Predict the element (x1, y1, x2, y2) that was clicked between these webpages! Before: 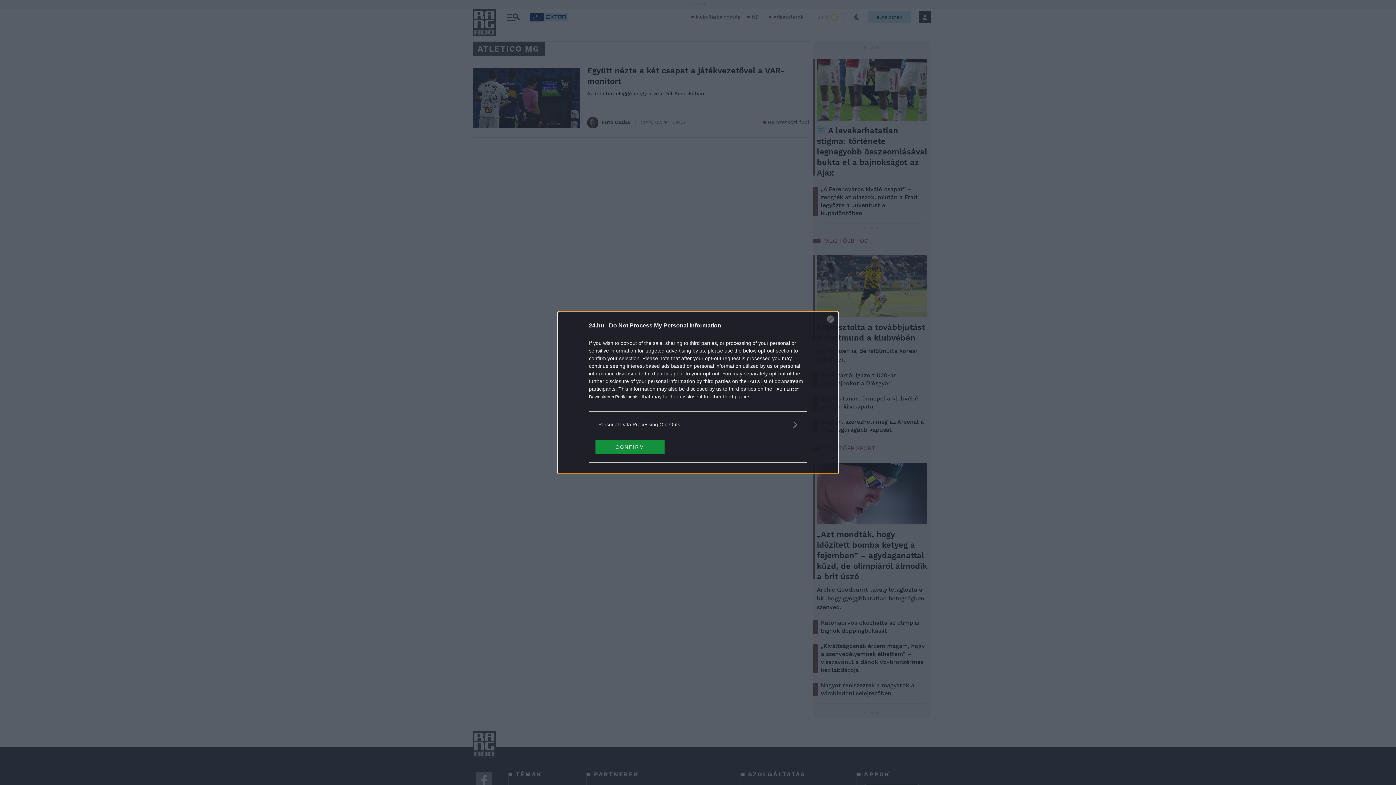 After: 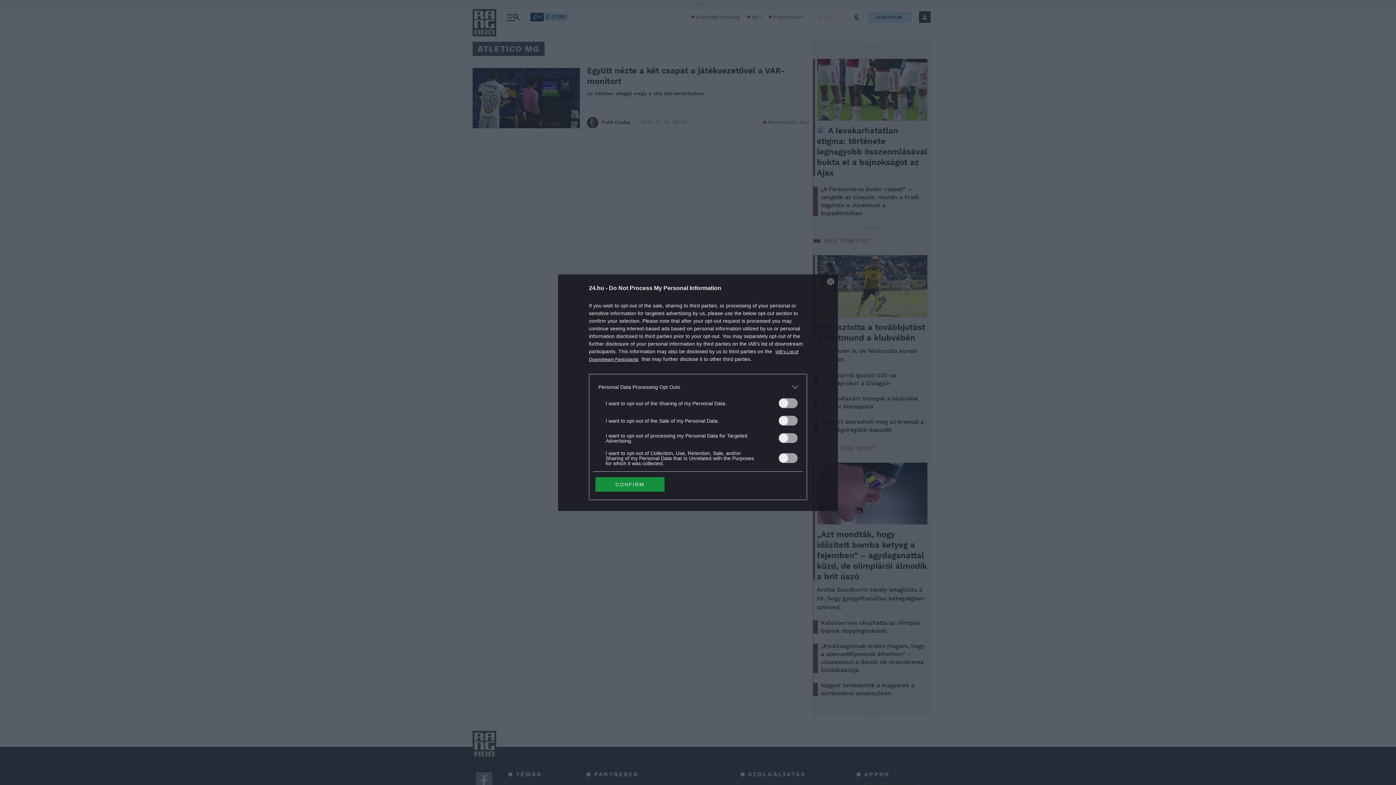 Action: bbox: (598, 420, 797, 428) label: Opt-Outs